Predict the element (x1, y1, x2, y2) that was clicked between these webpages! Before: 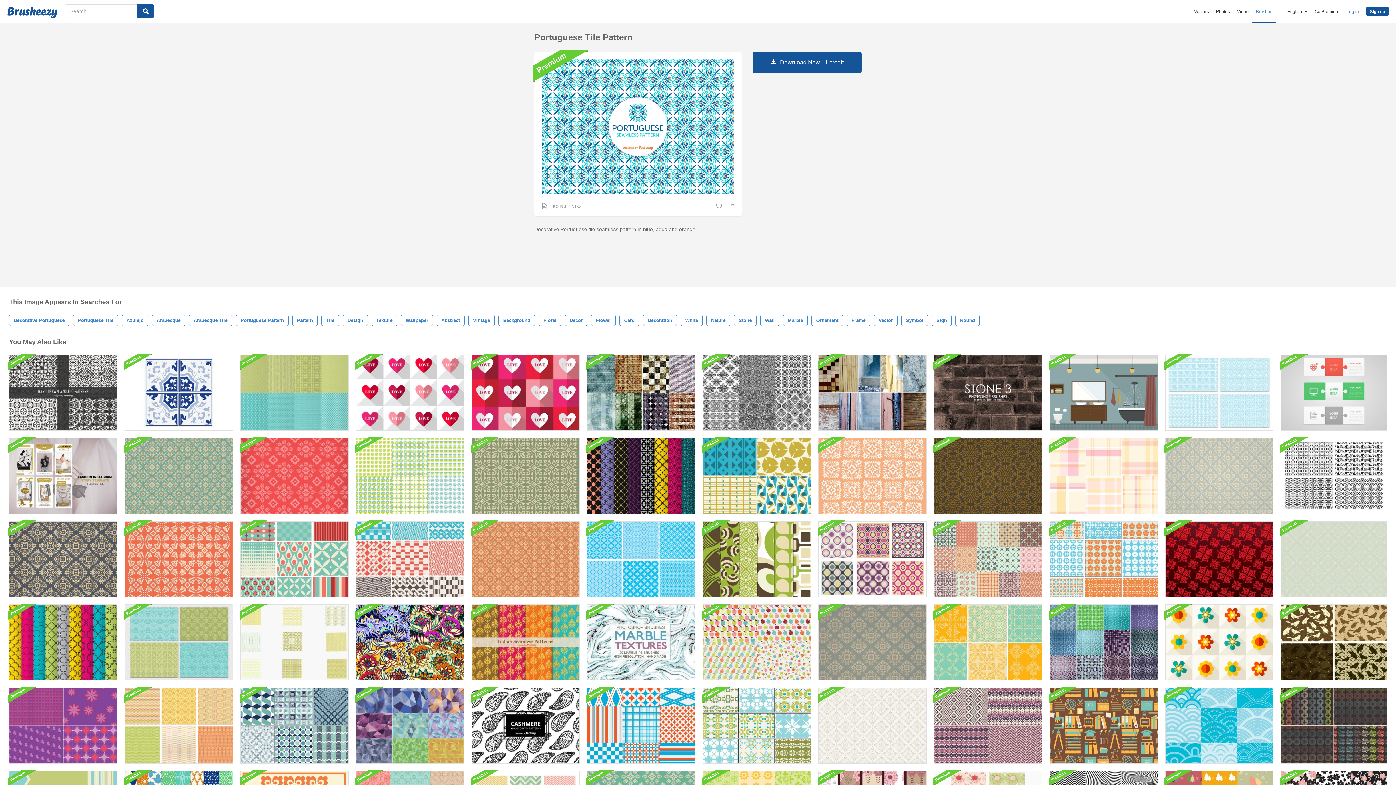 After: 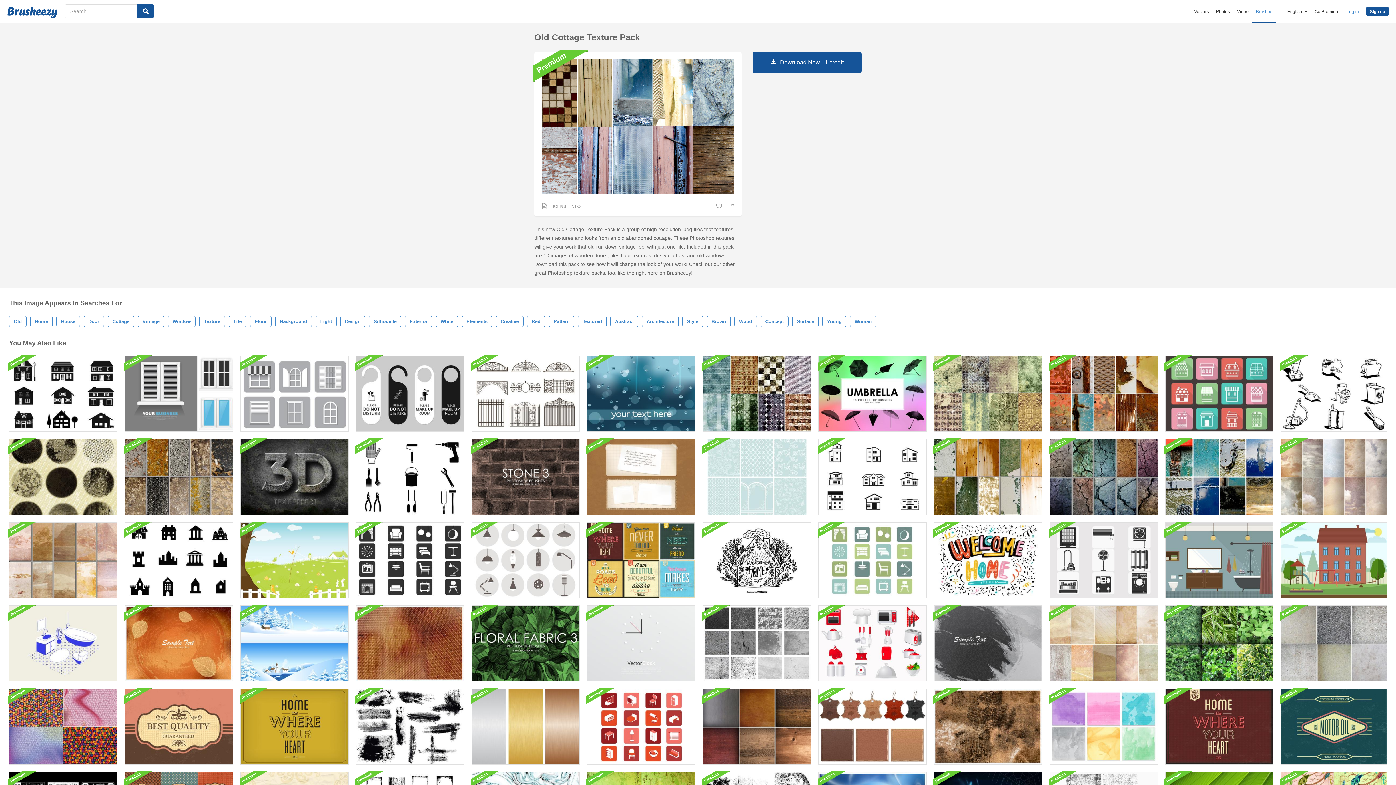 Action: bbox: (818, 354, 926, 430)